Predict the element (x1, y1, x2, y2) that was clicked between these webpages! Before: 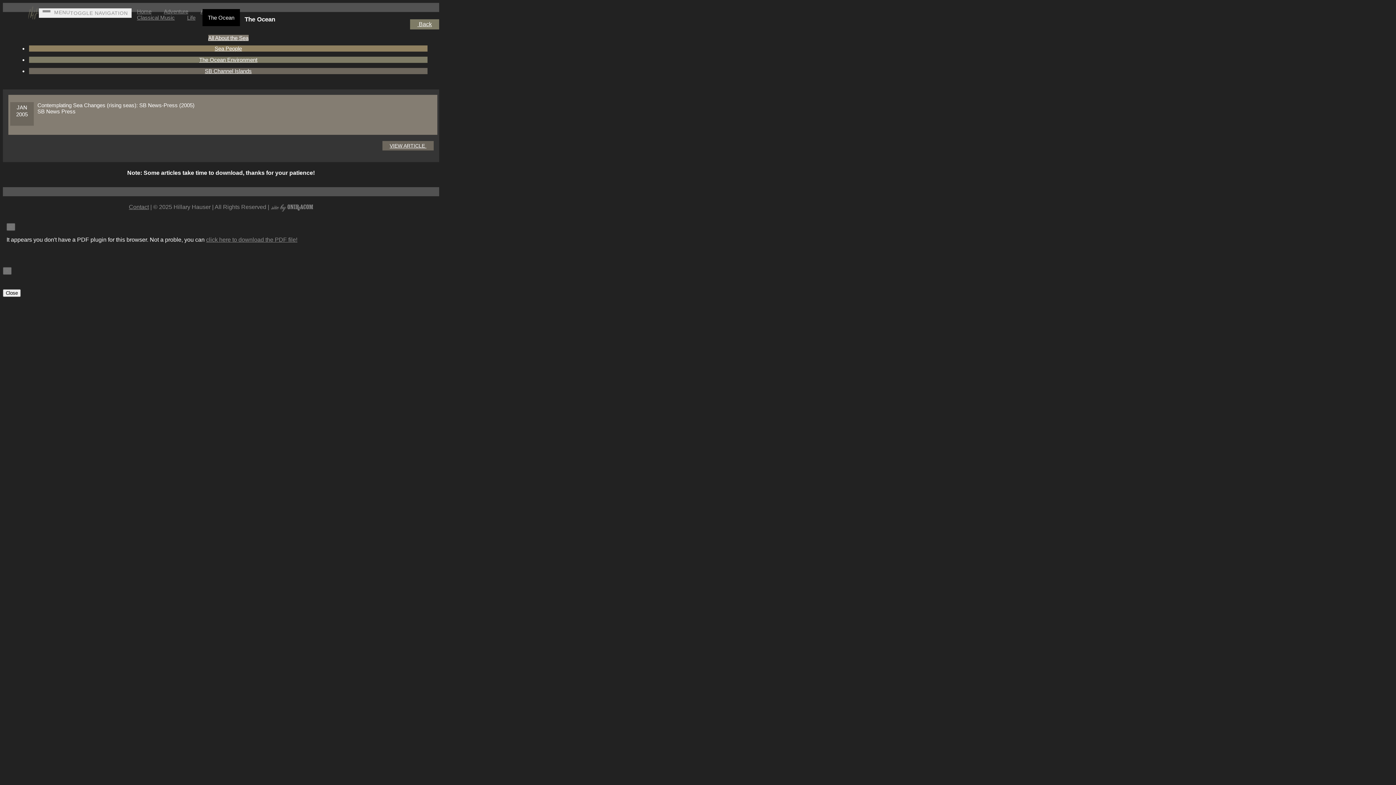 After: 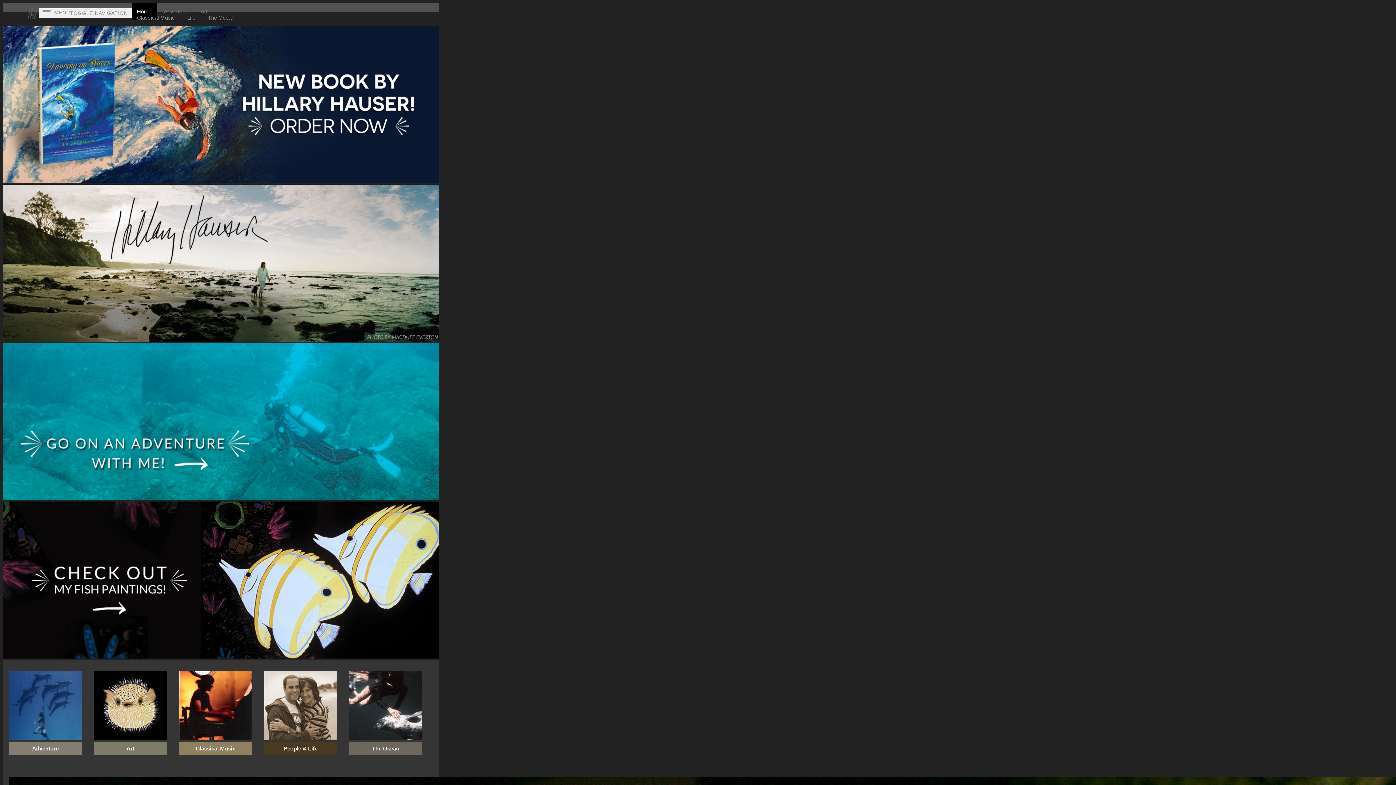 Action: bbox: (2, 2, 38, 19)